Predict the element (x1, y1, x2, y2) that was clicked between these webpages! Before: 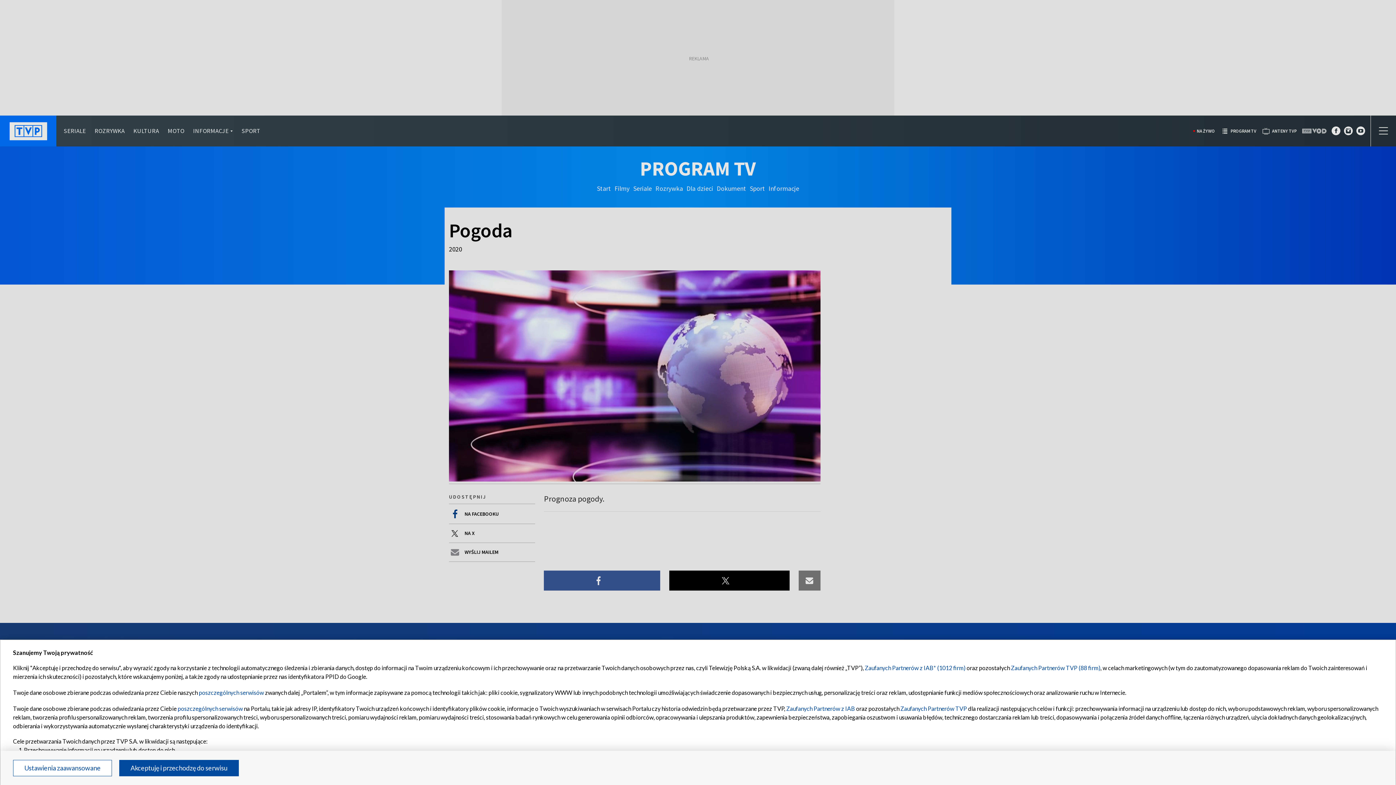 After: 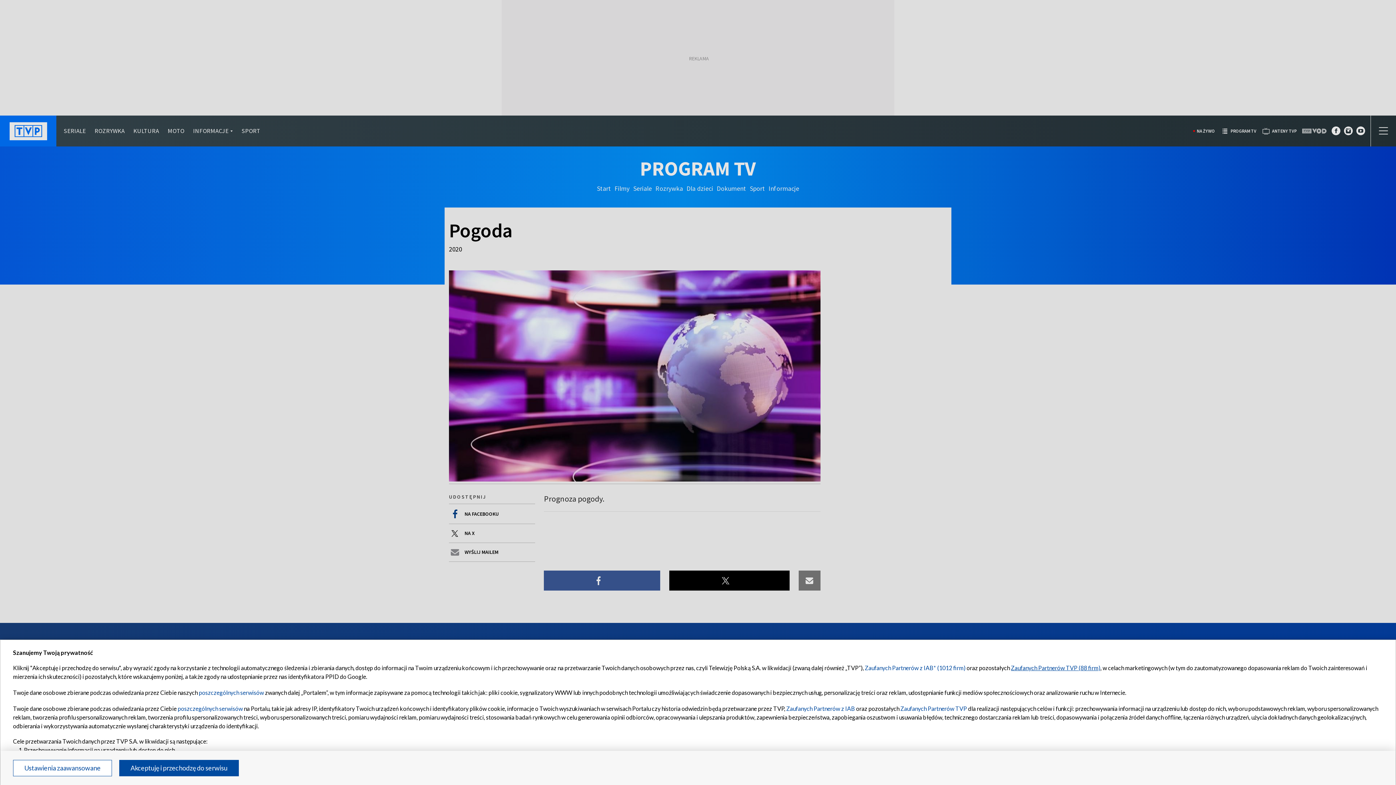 Action: bbox: (1011, 664, 1100, 671) label: Zaufanych Partnerów TVP (88 firm)